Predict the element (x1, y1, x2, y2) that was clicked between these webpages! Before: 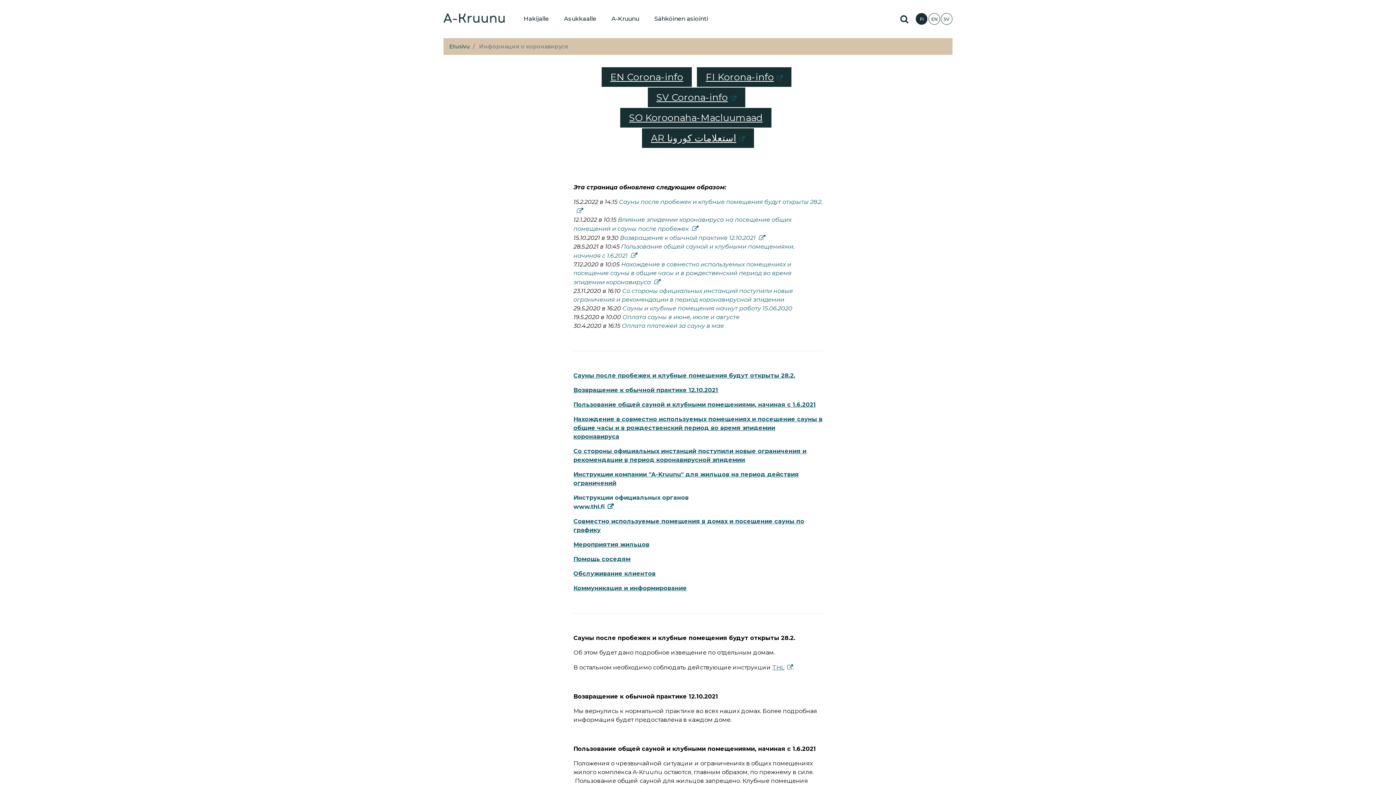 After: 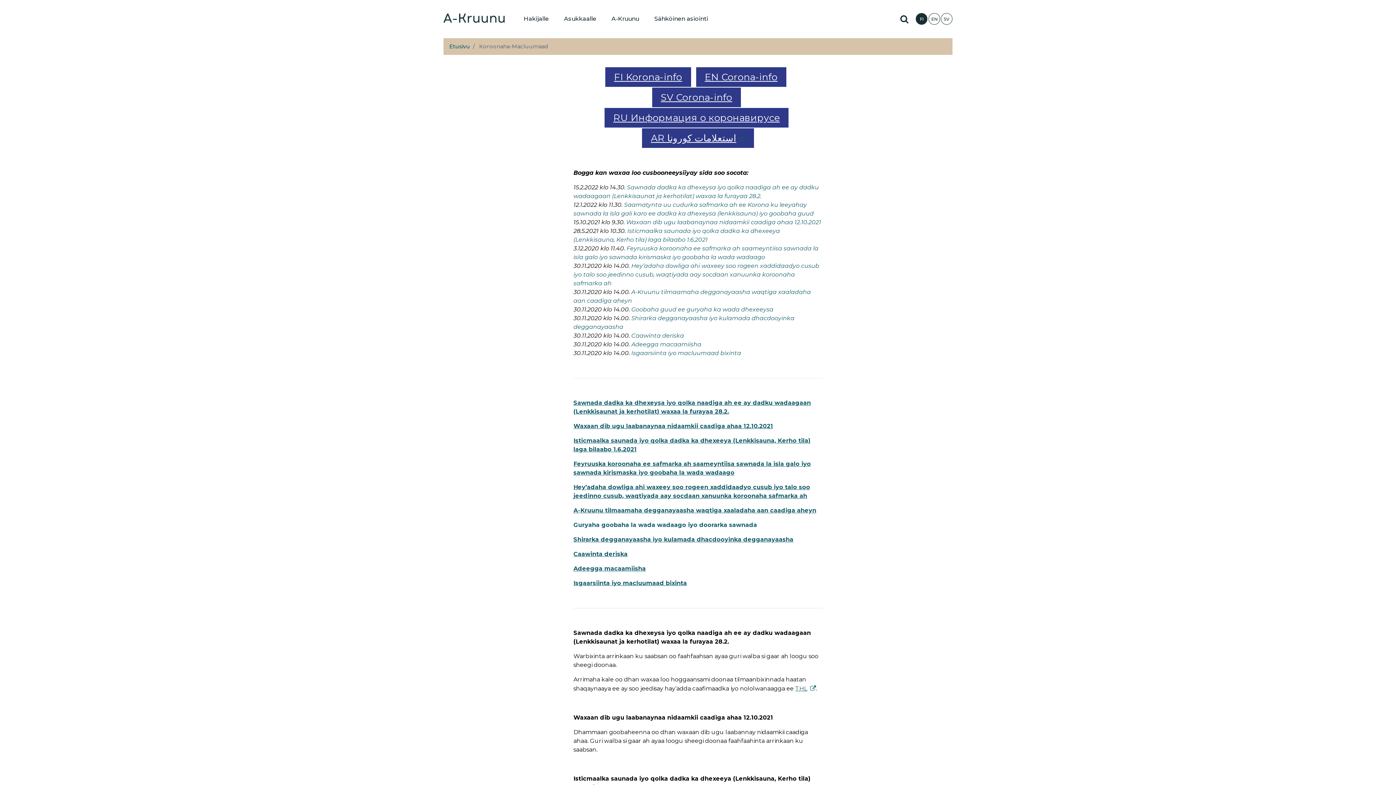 Action: bbox: (620, 107, 771, 128) label: SO Ko­roo­na­ha-Mac­luu­maad